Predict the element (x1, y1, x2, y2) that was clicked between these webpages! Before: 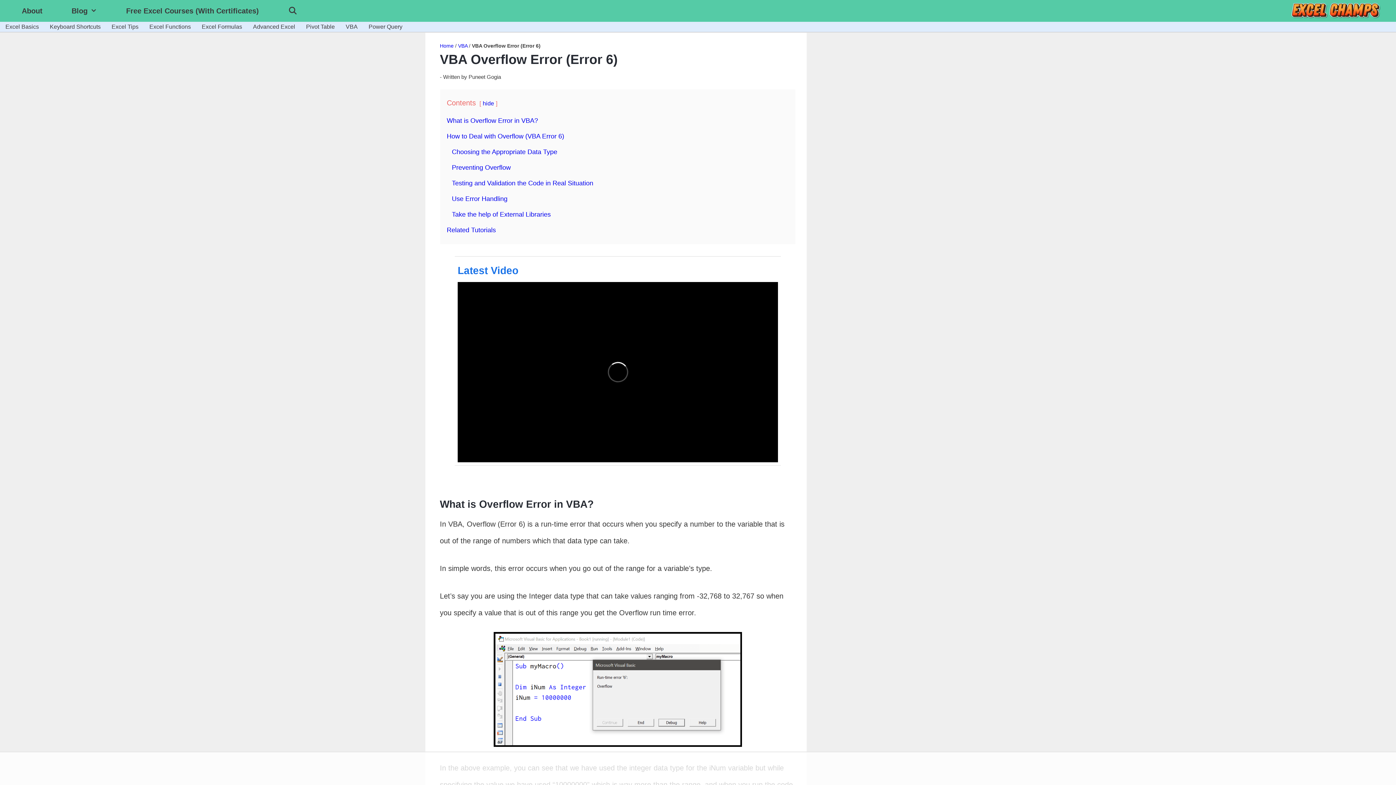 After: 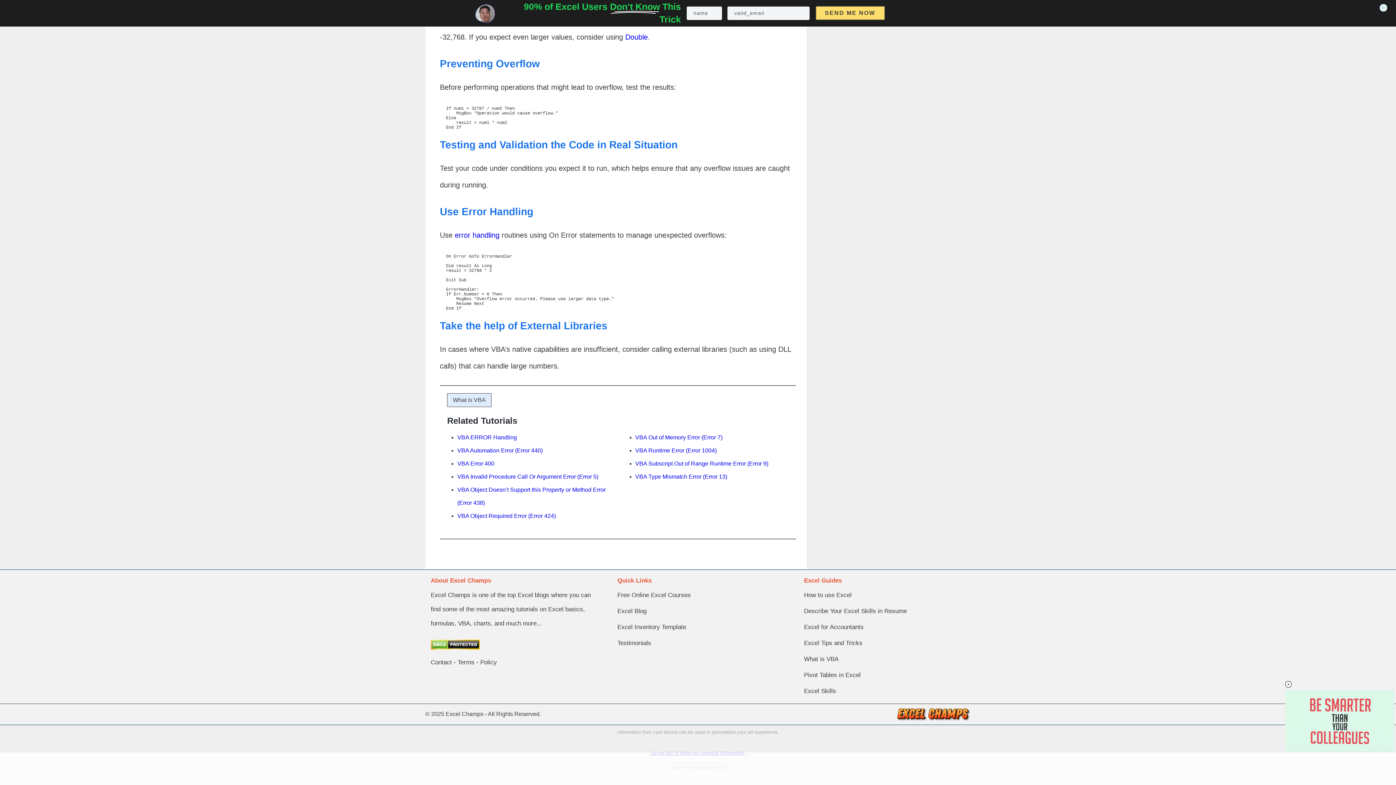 Action: label: Related Tutorials bbox: (446, 226, 496, 233)